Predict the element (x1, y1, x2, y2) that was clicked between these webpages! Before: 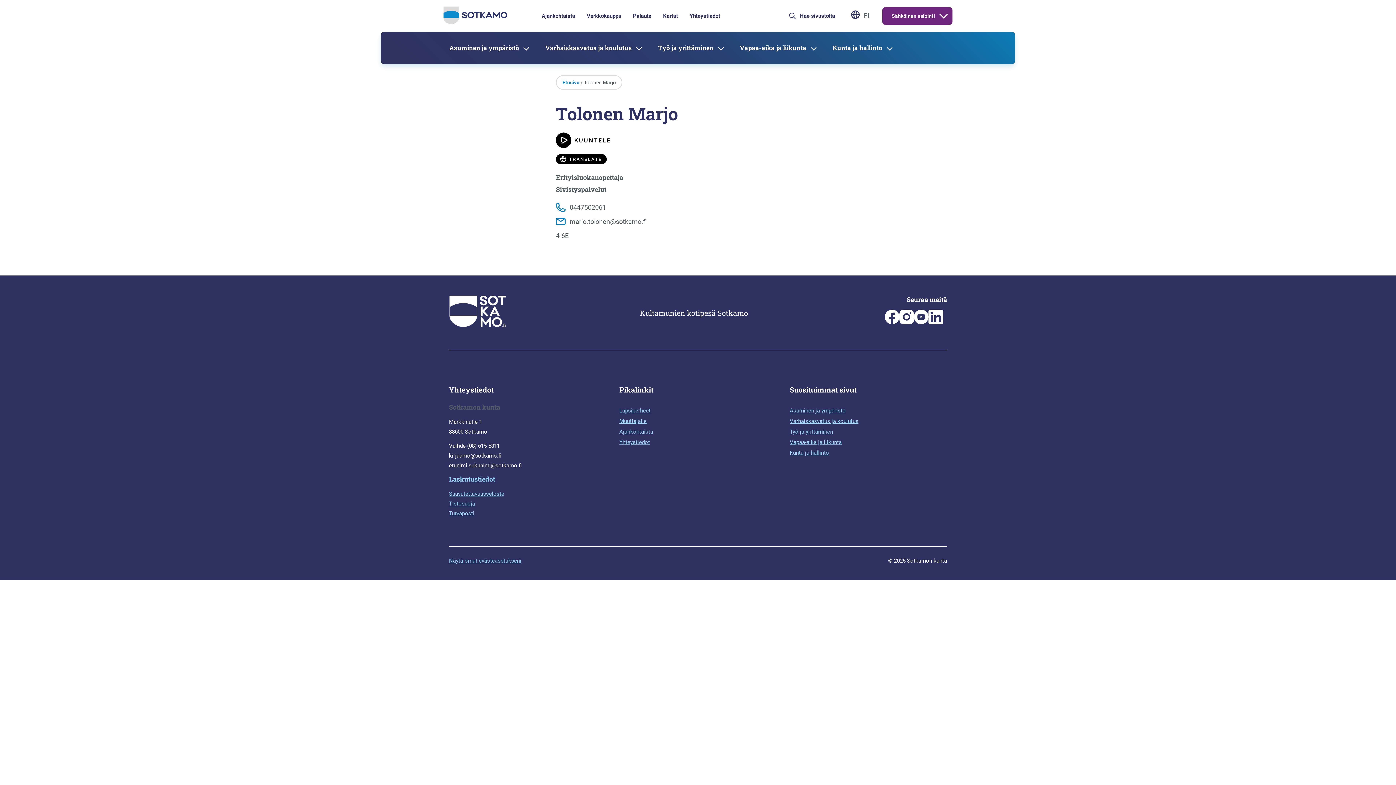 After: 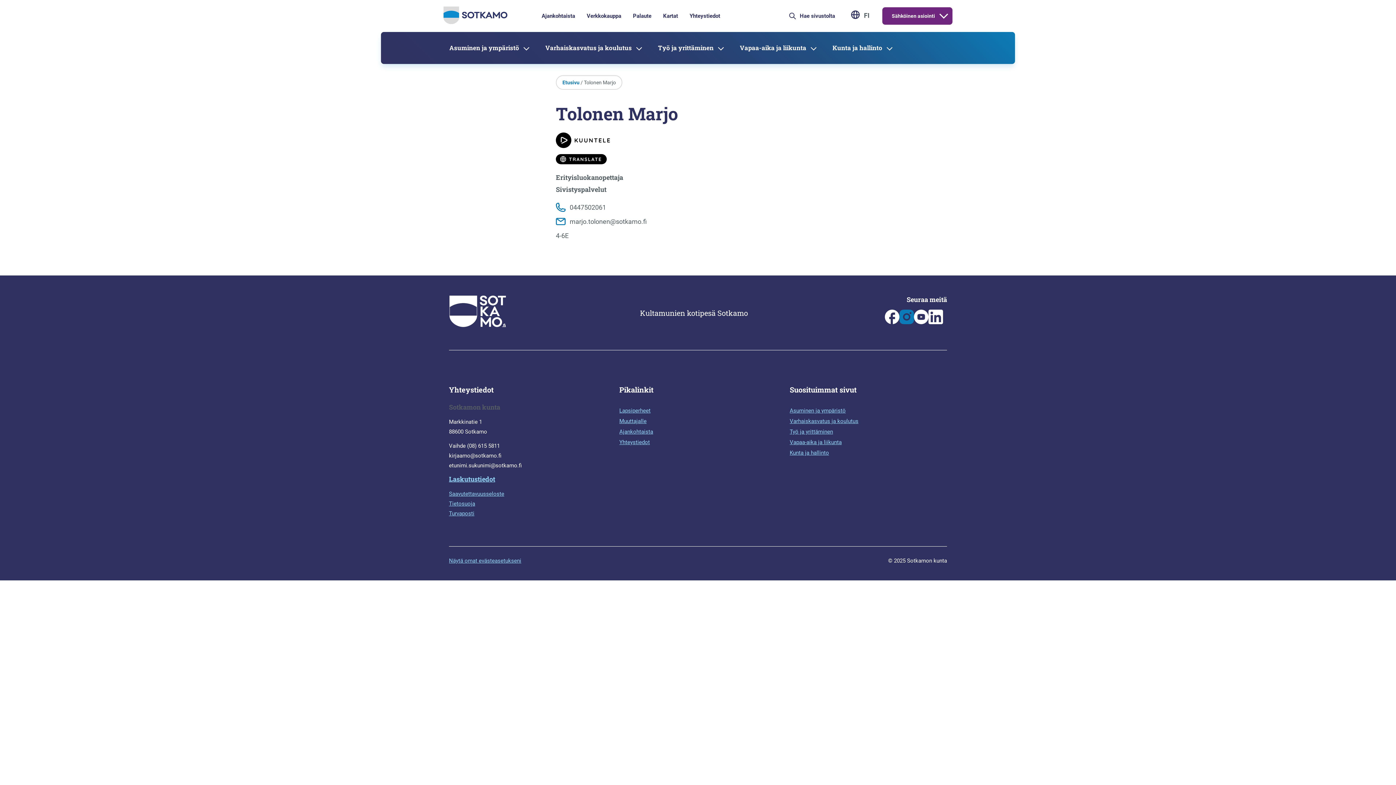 Action: label: Sotkamon kunta Instagramissa bbox: (899, 279, 914, 286)